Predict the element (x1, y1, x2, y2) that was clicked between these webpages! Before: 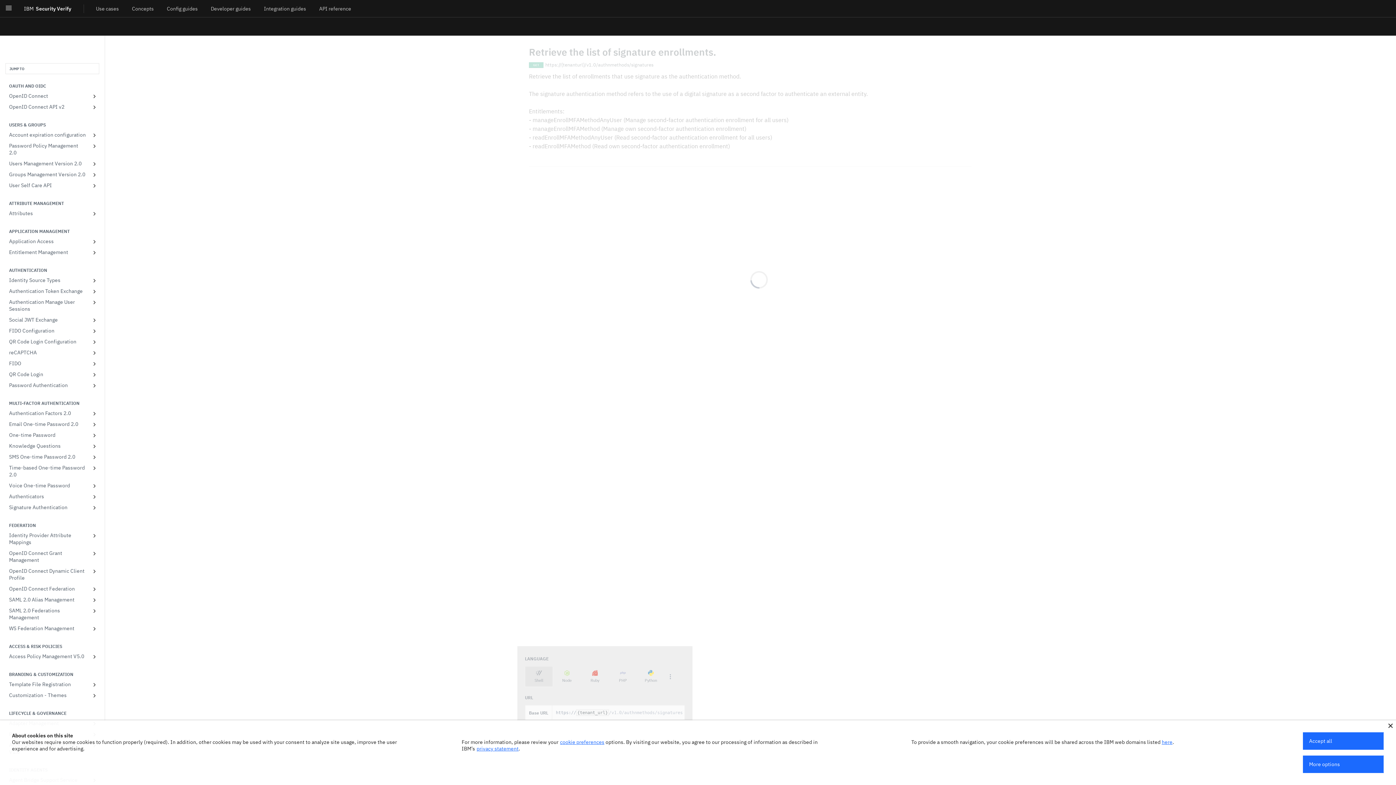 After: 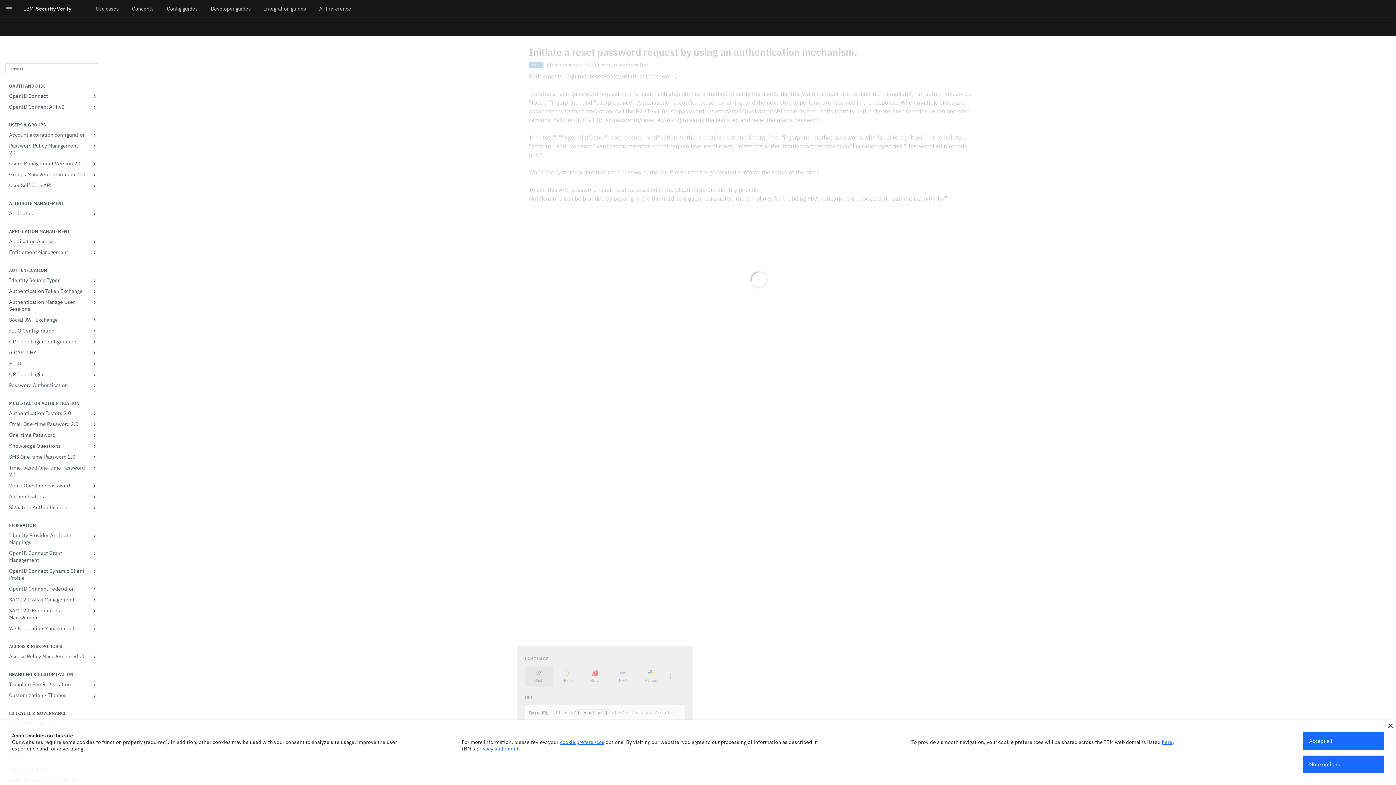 Action: bbox: (5, 180, 99, 190) label: User Self Care API